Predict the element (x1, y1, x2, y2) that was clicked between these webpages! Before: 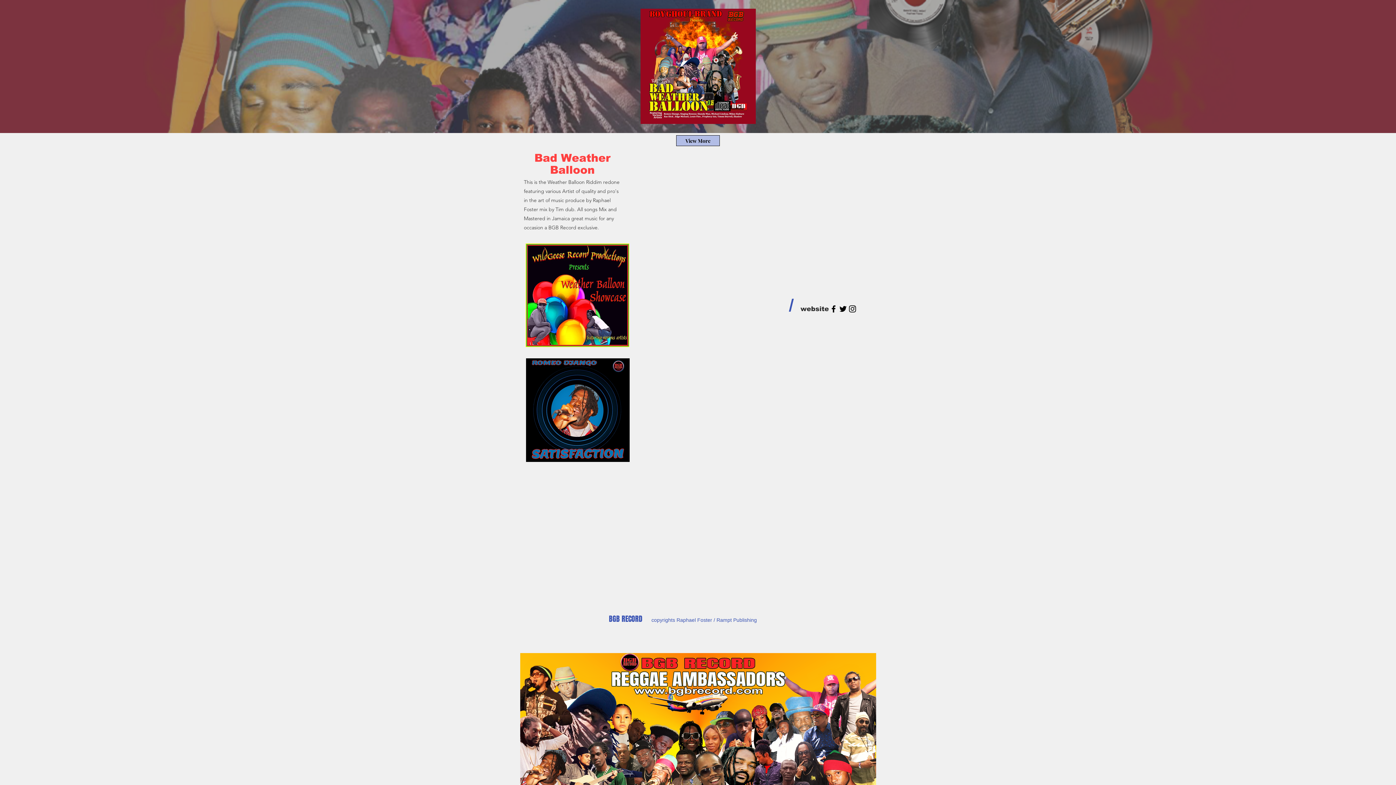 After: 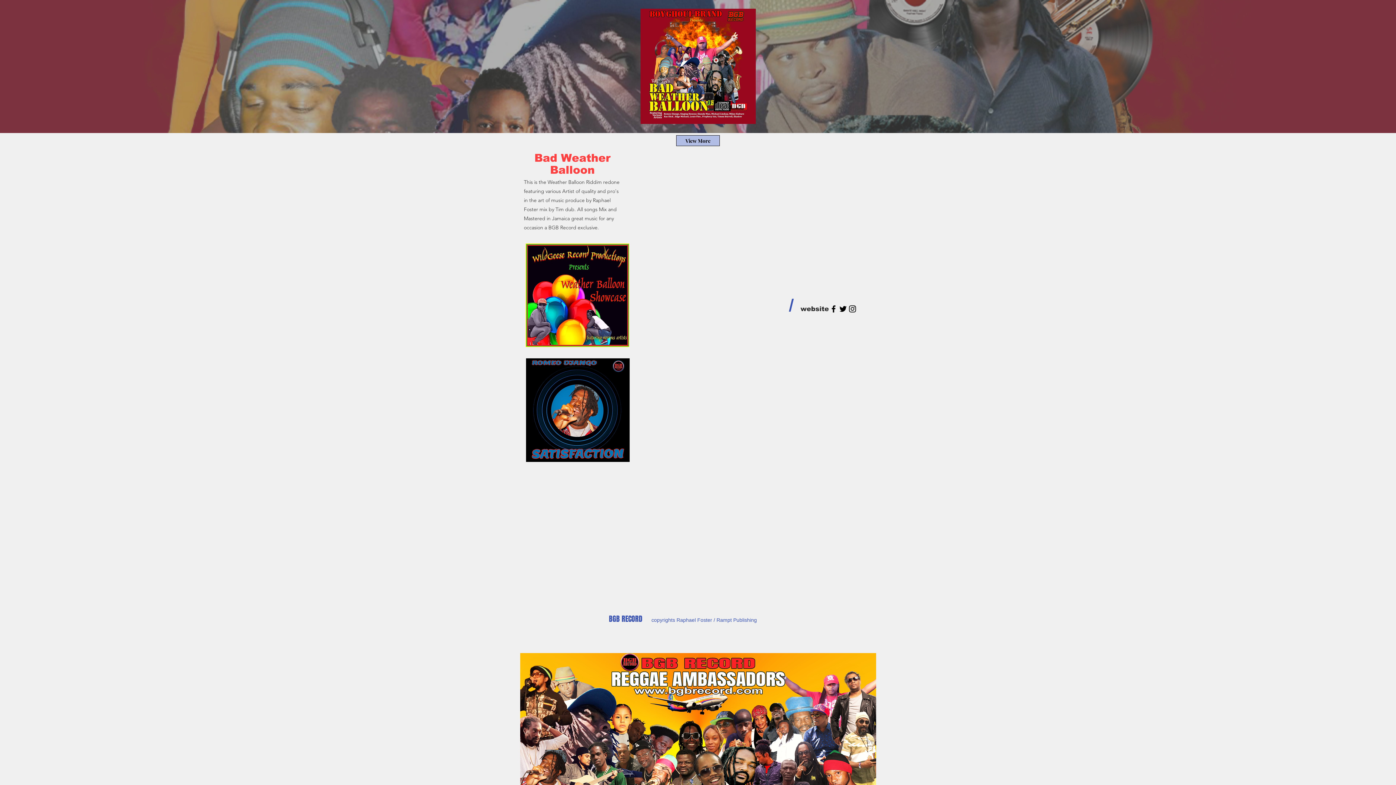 Action: label: Black Facebook Icon bbox: (829, 304, 838, 313)